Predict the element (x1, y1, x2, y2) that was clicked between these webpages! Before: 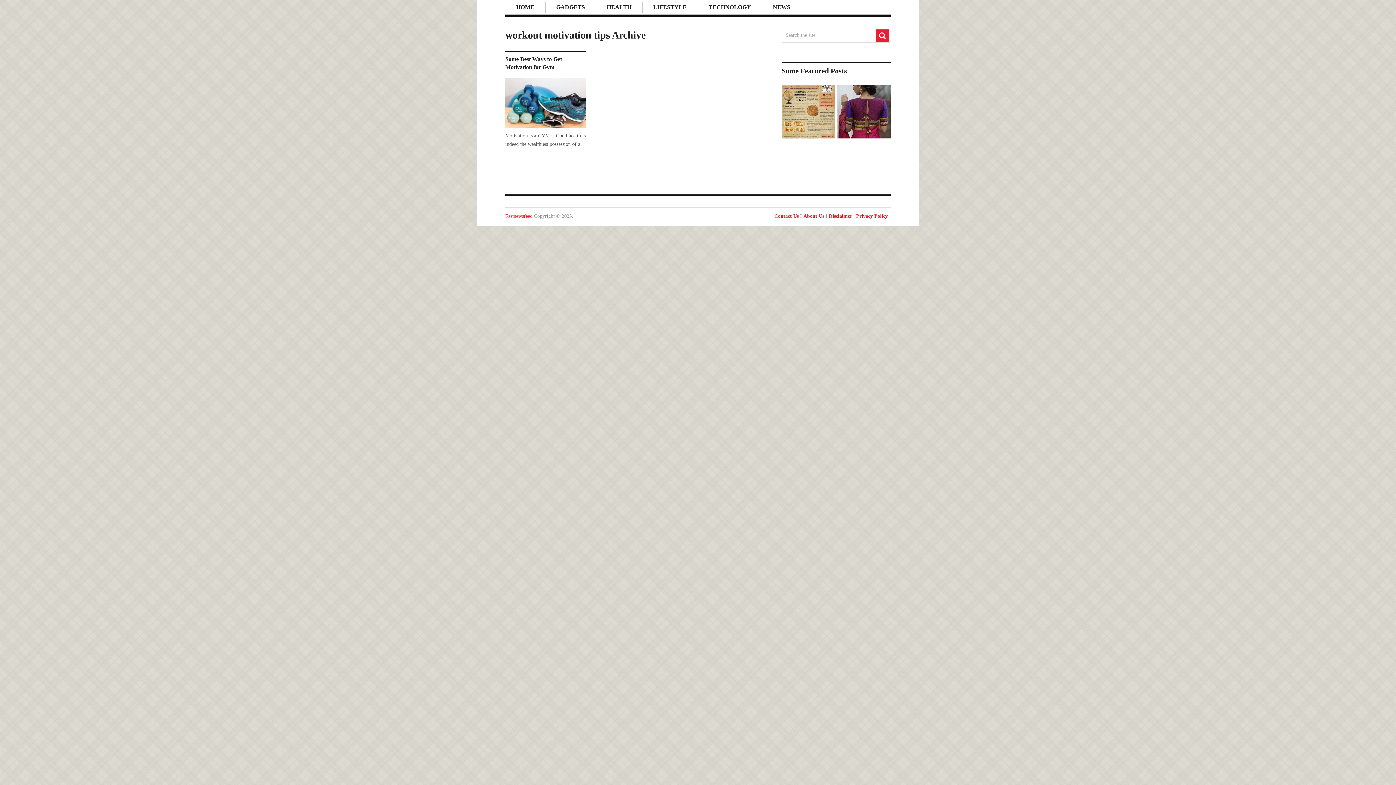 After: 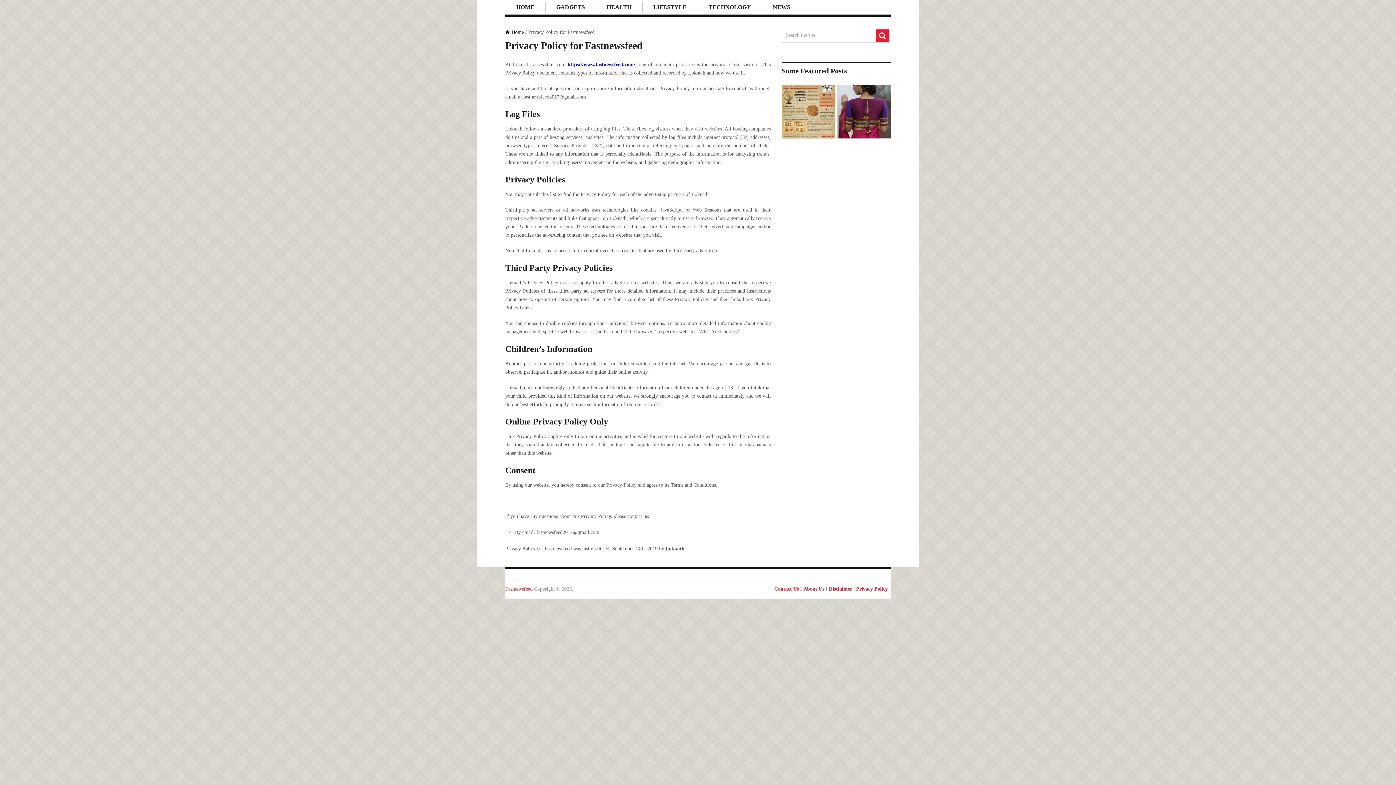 Action: label: Privacy Policy bbox: (856, 213, 888, 218)